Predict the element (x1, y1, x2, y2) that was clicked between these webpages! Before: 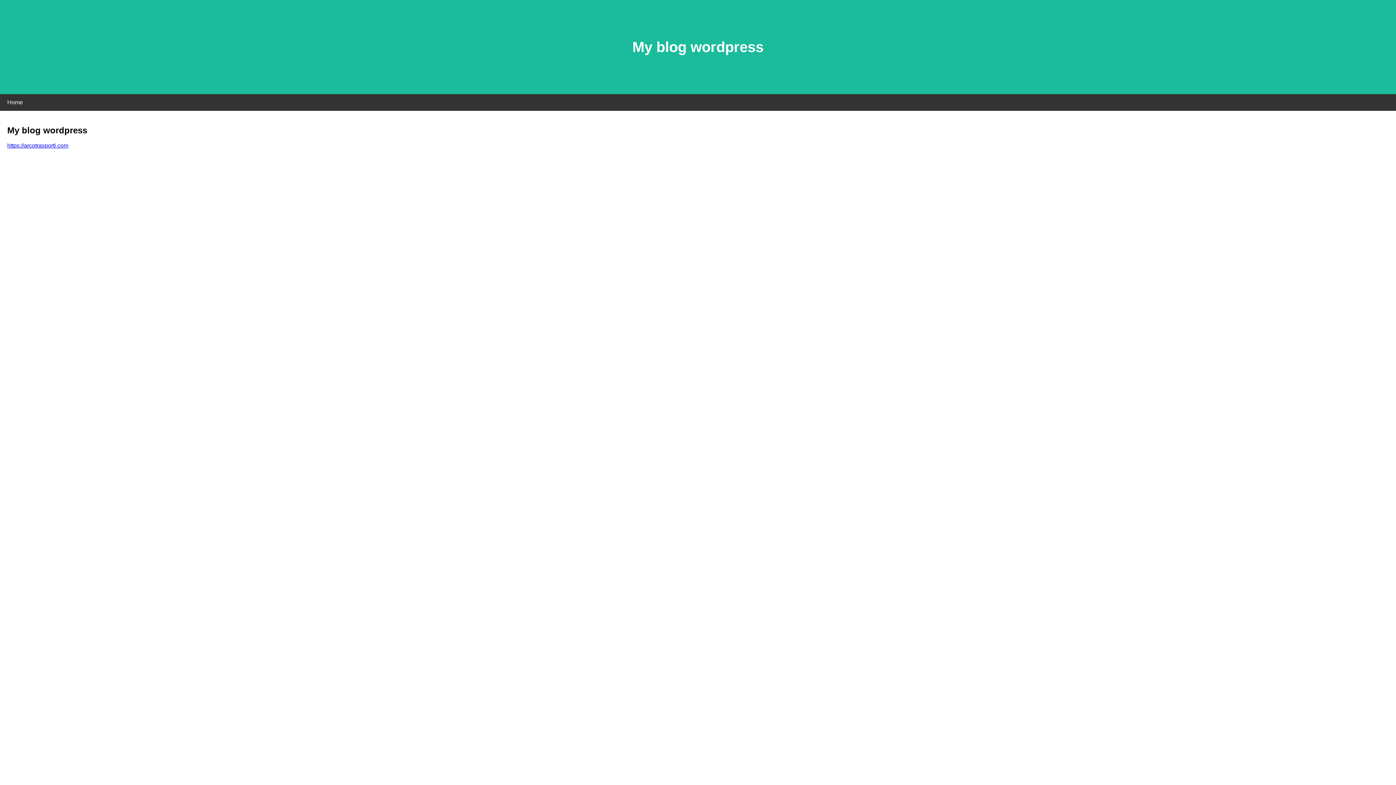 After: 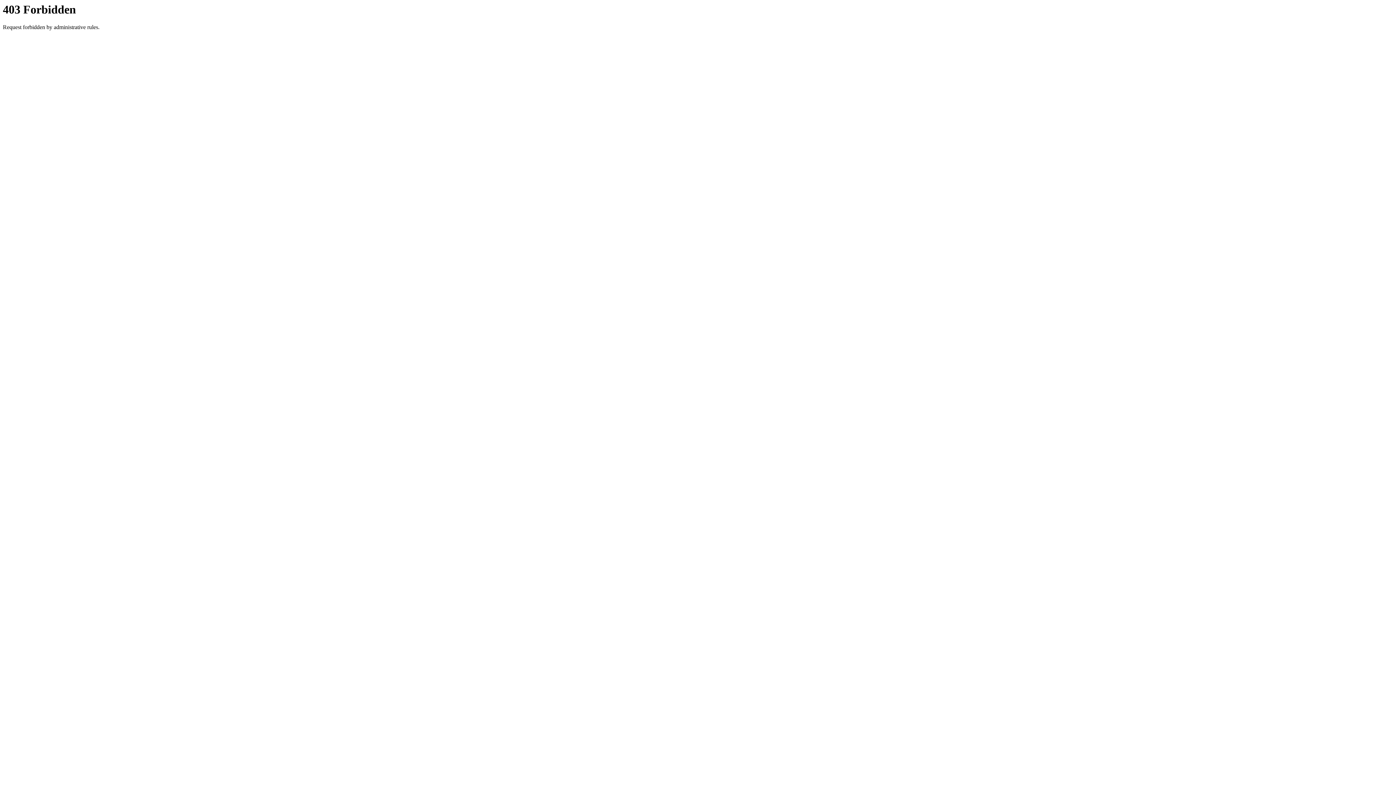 Action: bbox: (7, 142, 68, 148) label: https://arcotrasporti.com